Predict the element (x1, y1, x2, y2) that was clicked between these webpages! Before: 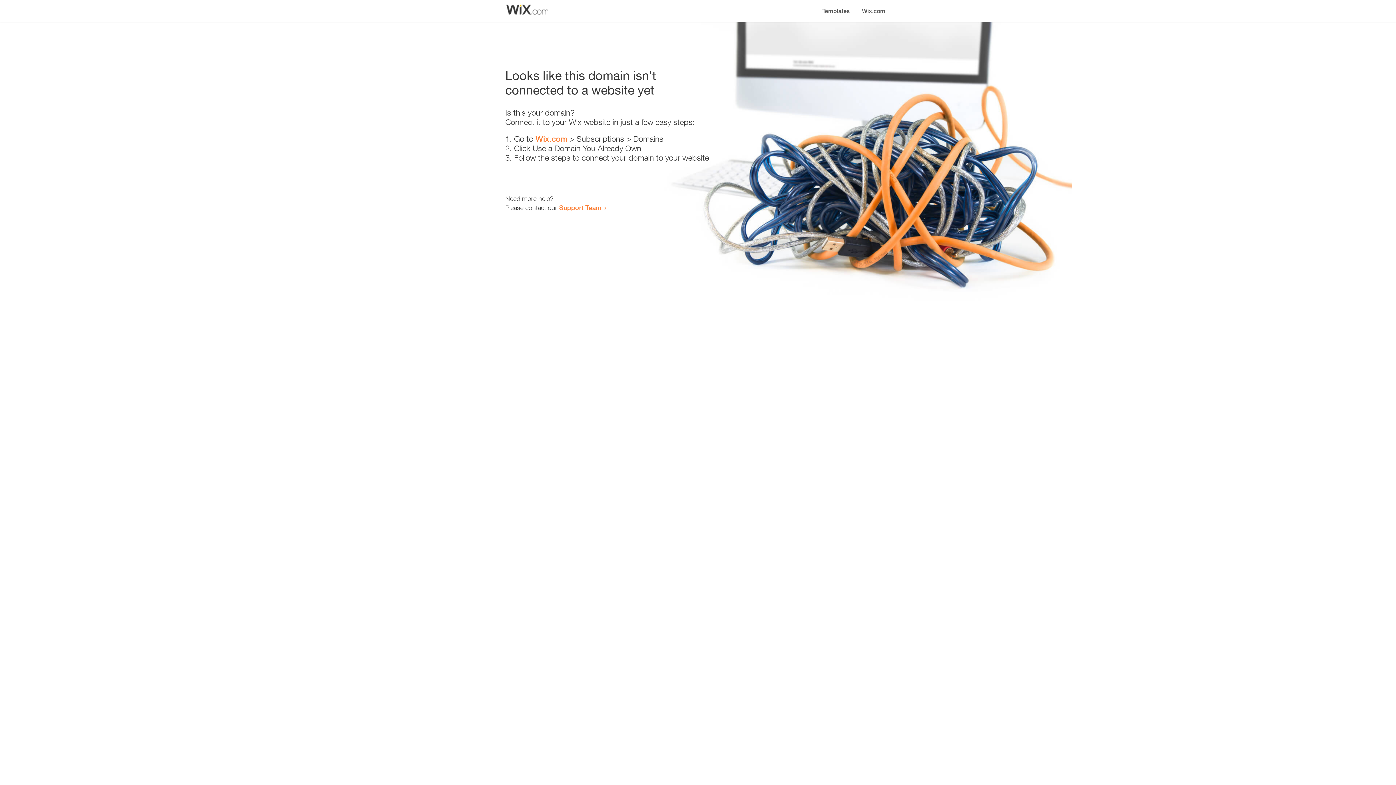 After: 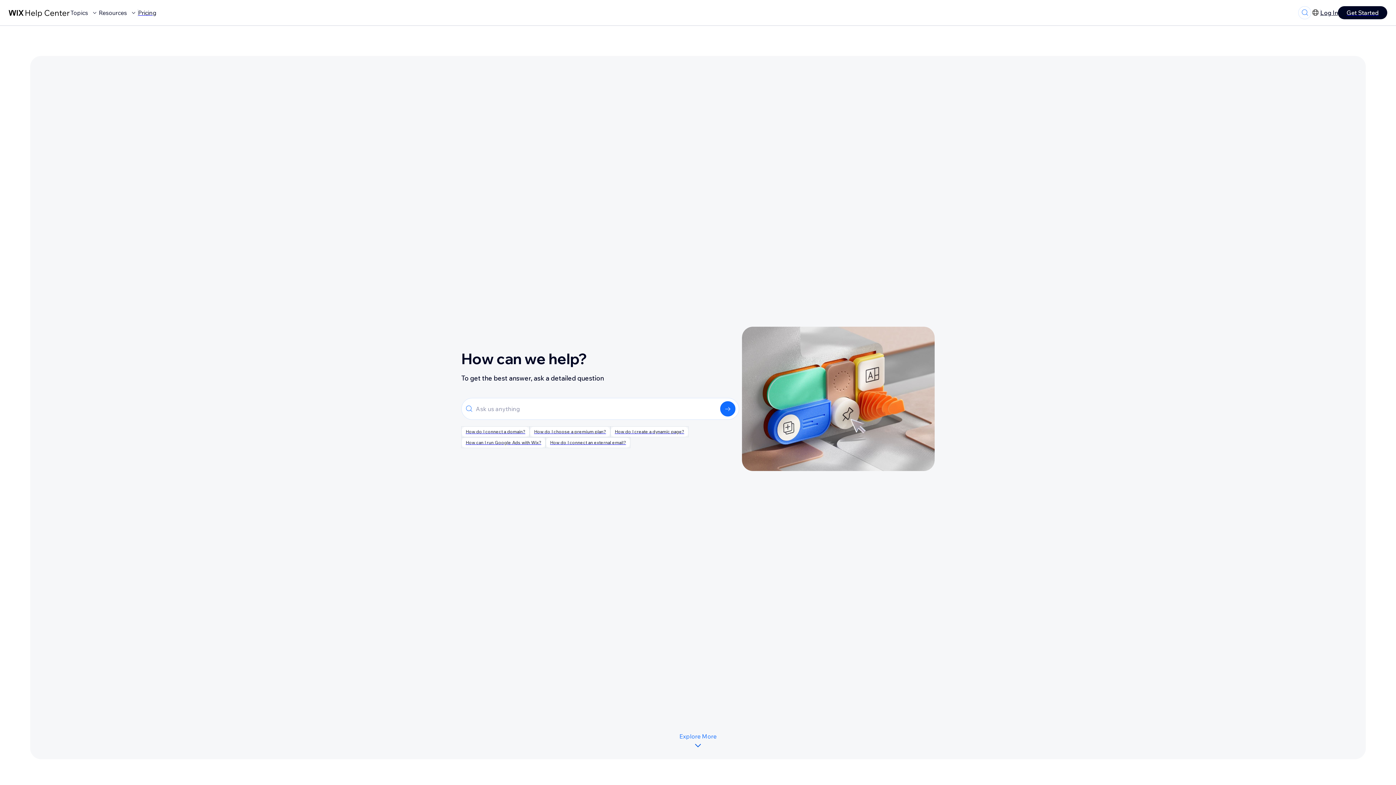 Action: bbox: (559, 203, 601, 211) label: Support Team